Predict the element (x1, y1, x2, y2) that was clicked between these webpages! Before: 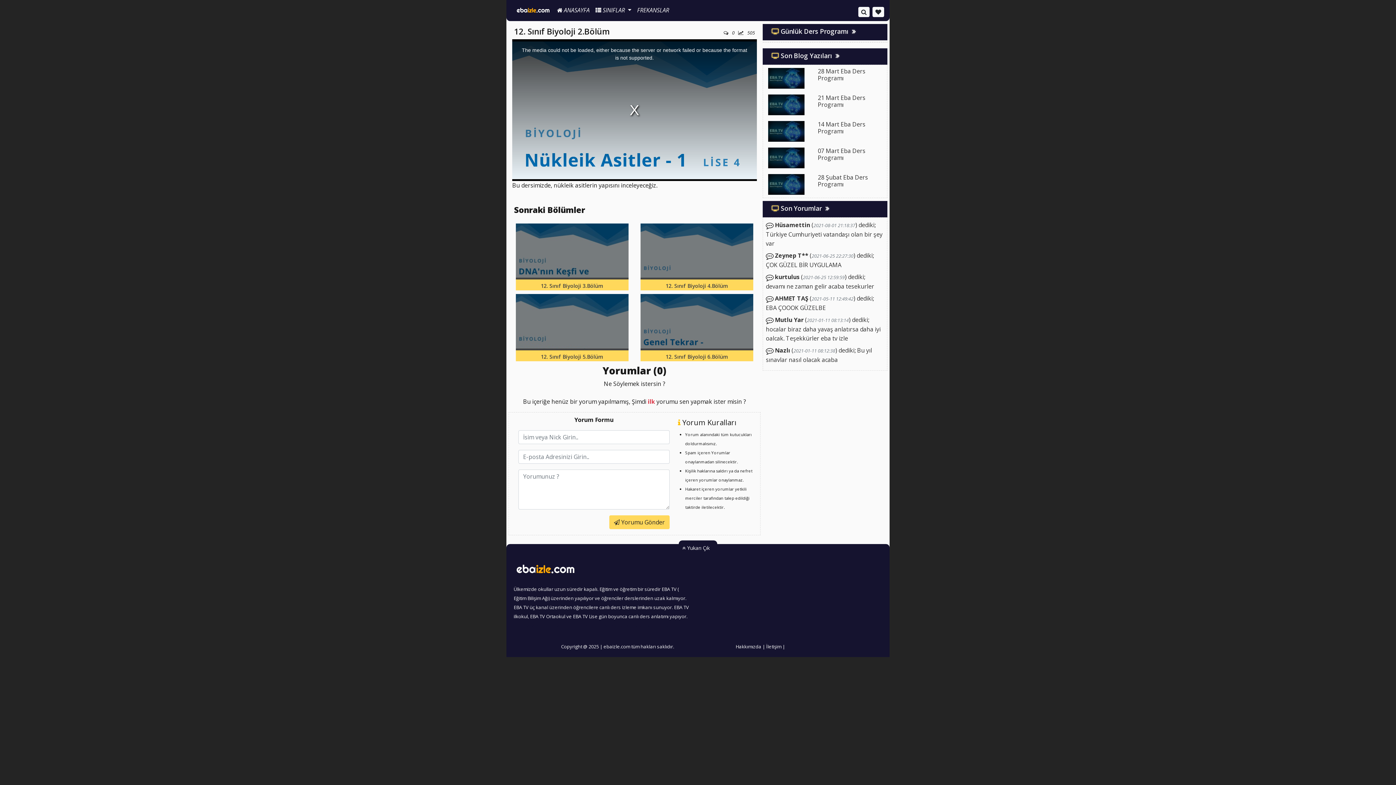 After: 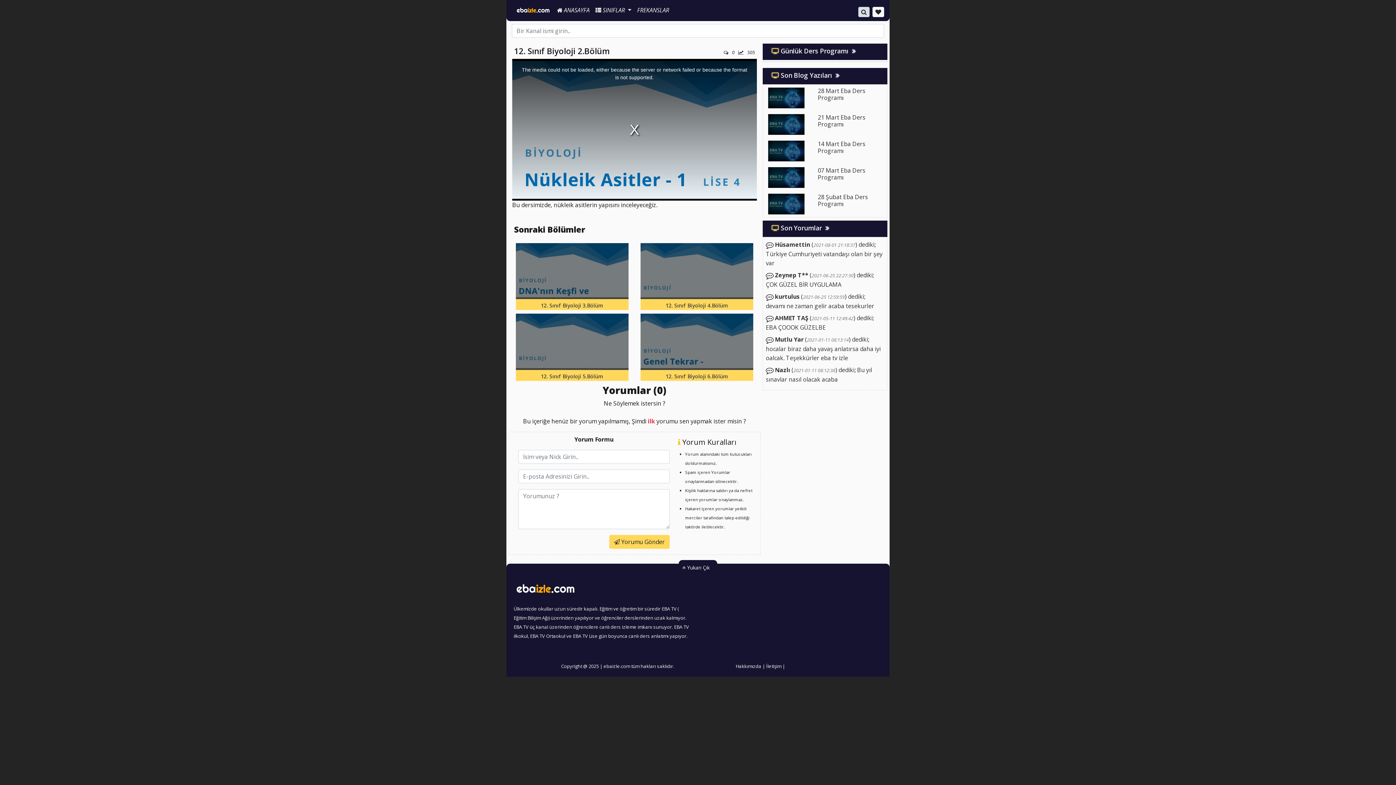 Action: bbox: (858, 6, 869, 17)